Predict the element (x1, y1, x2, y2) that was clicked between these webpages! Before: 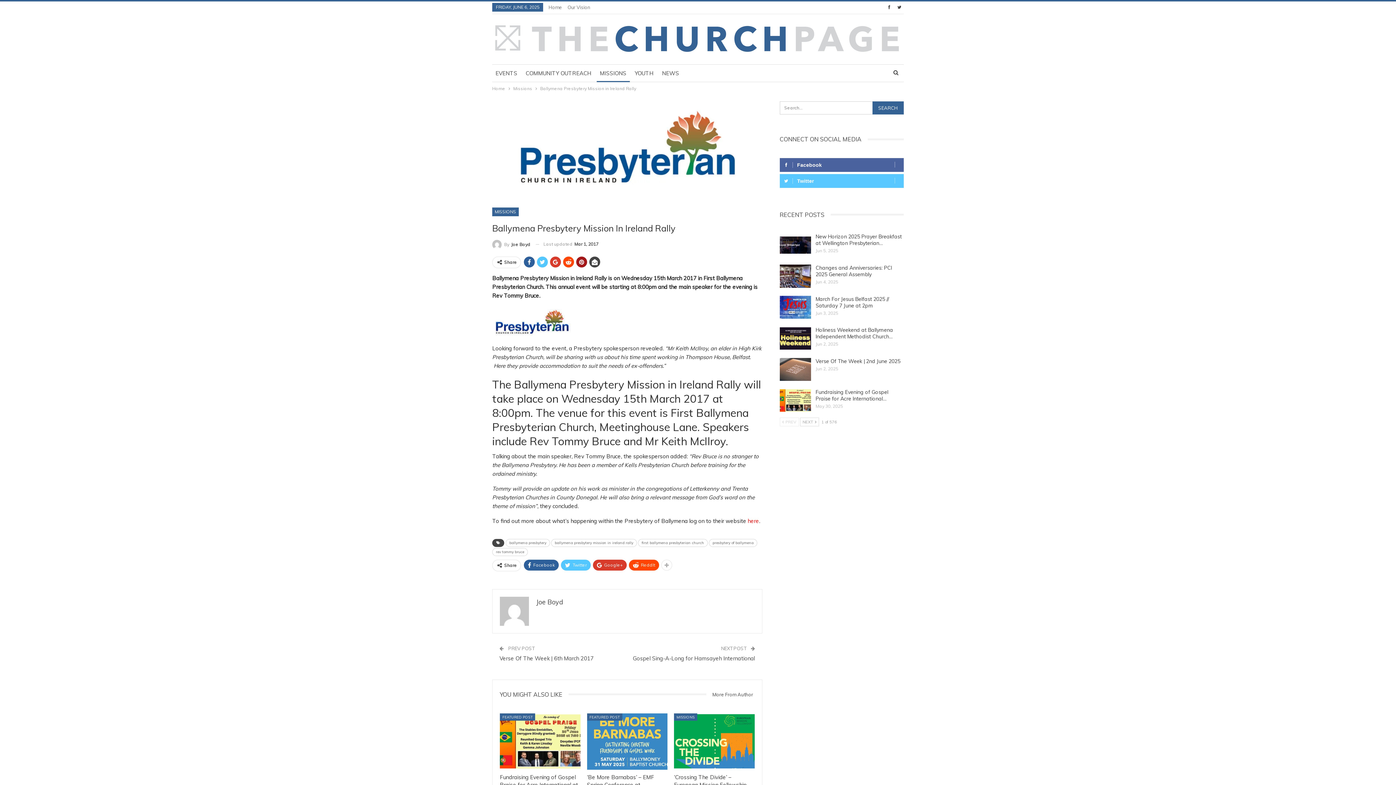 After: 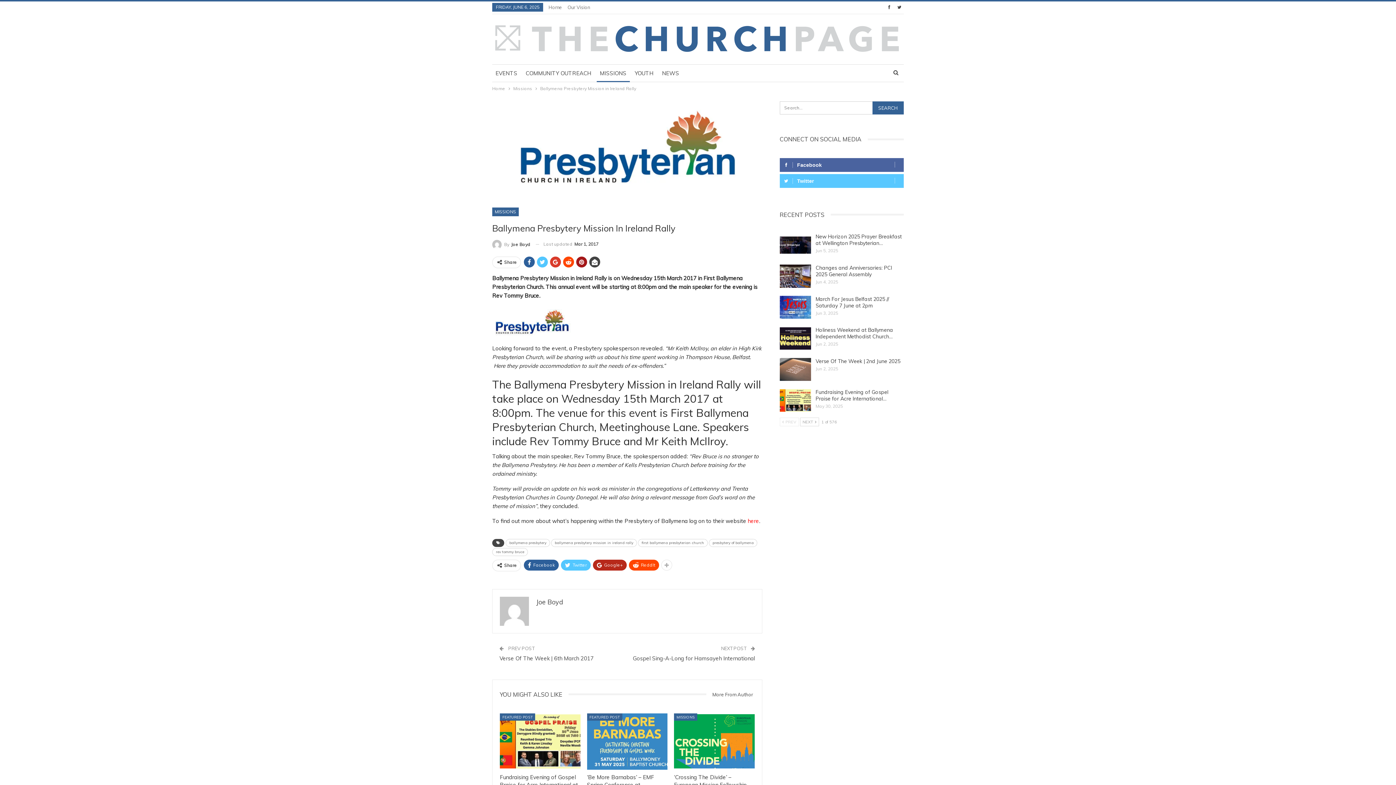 Action: label: Google+ bbox: (593, 559, 626, 570)